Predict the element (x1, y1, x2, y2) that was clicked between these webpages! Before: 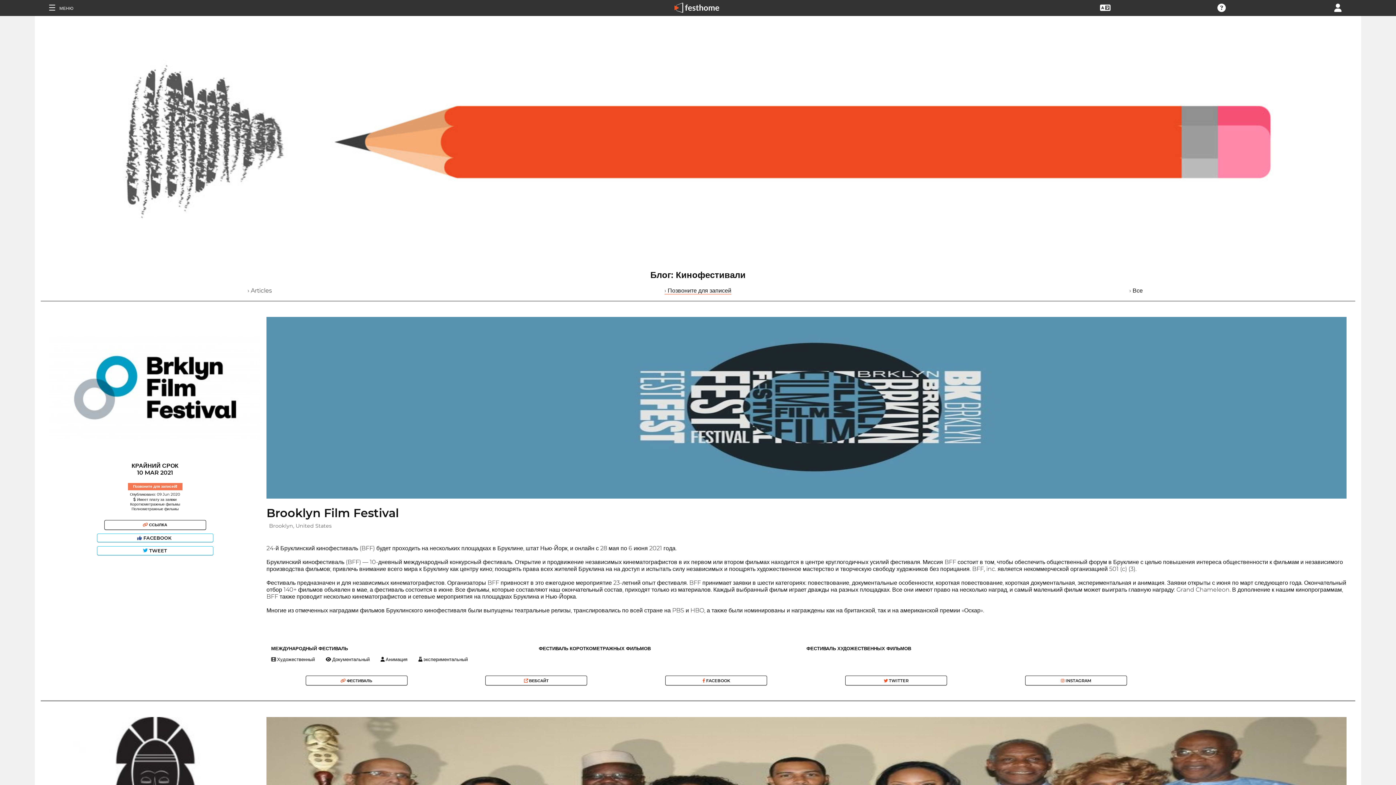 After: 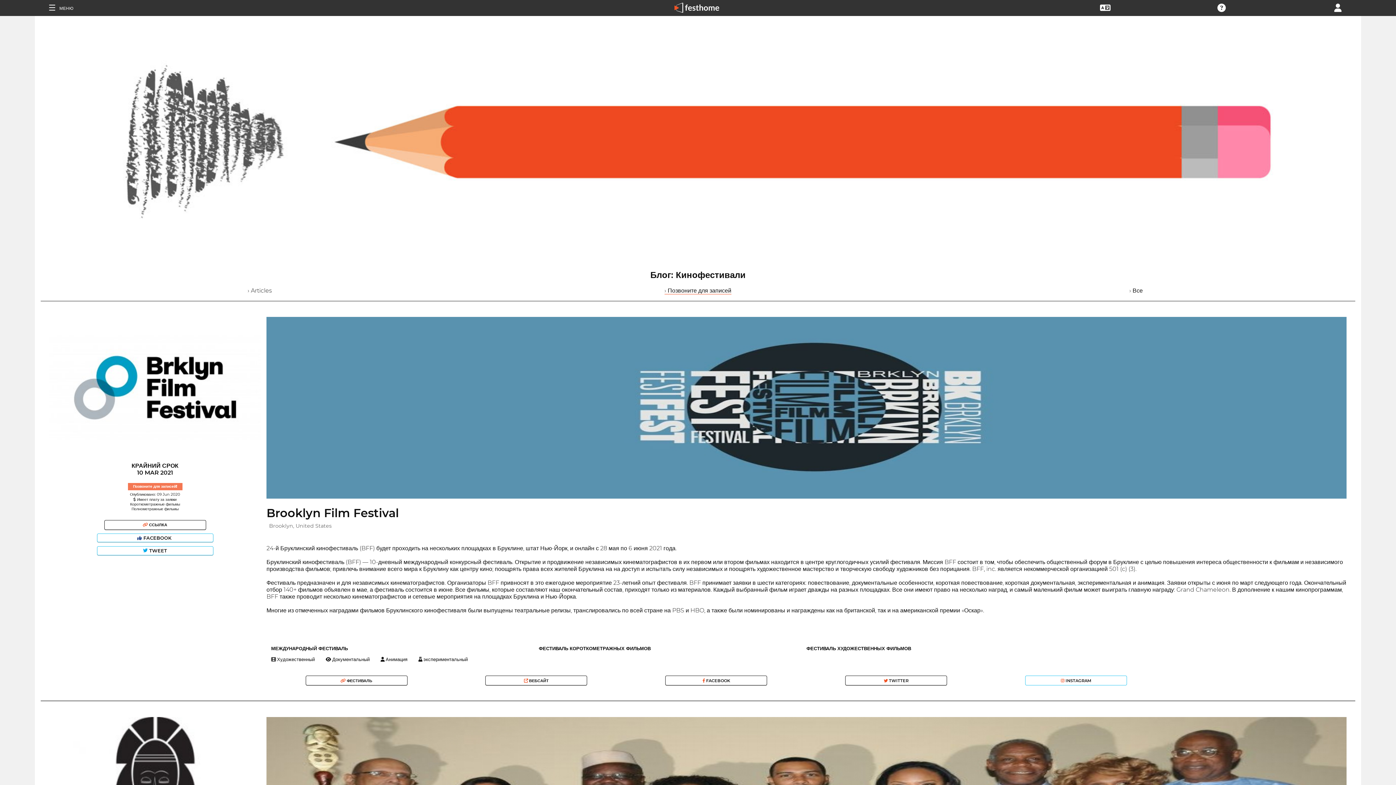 Action: label:  INSTAGRAM bbox: (1025, 676, 1127, 685)